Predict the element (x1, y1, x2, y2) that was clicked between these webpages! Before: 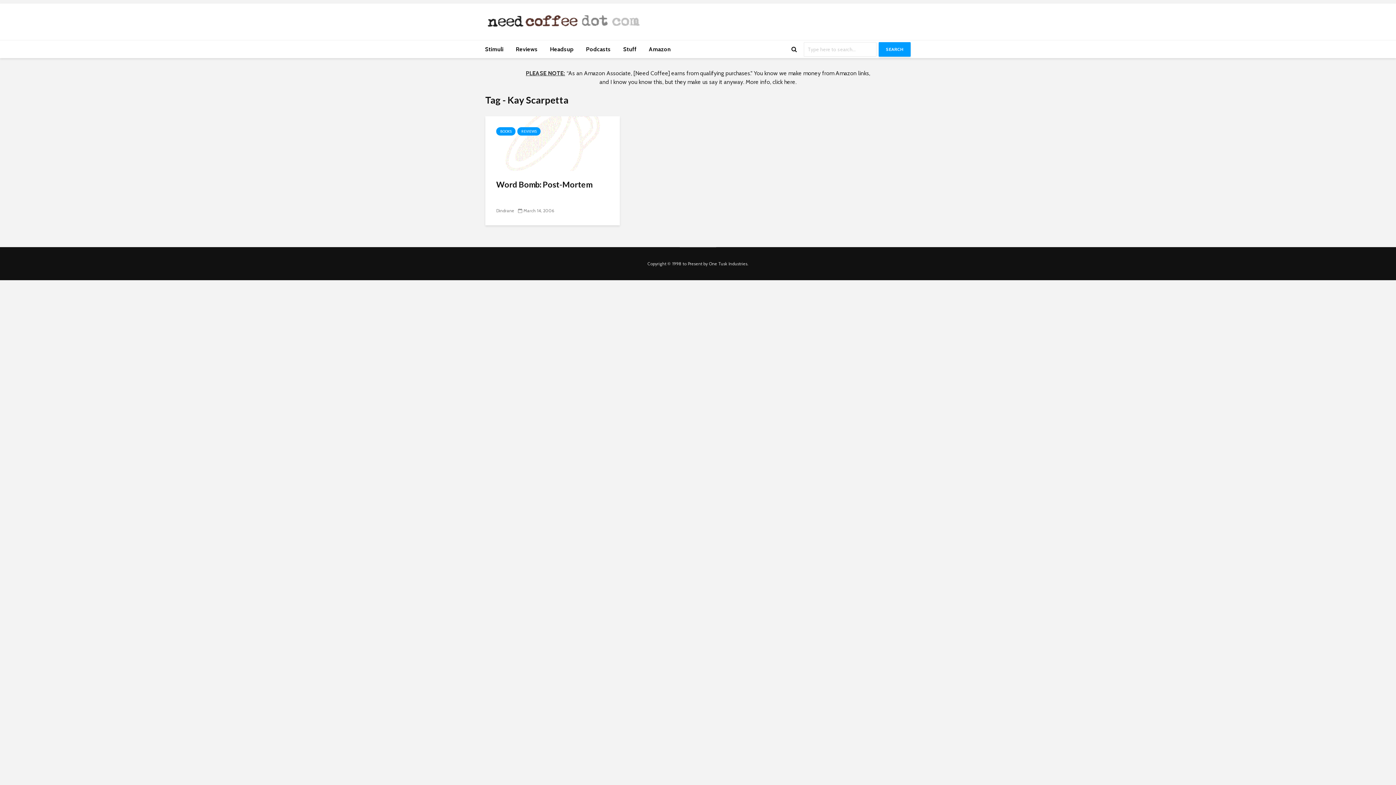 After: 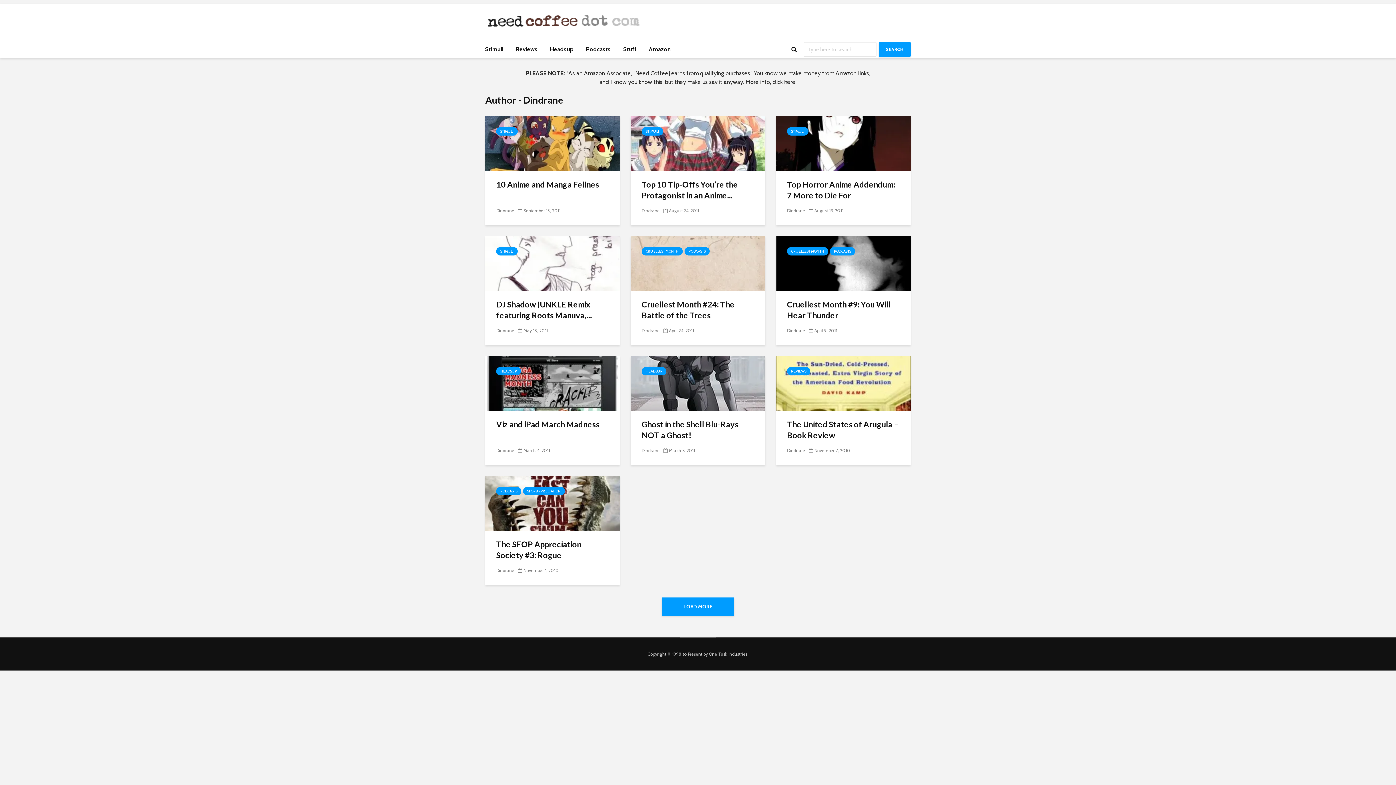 Action: label: Dindrane bbox: (496, 208, 514, 213)